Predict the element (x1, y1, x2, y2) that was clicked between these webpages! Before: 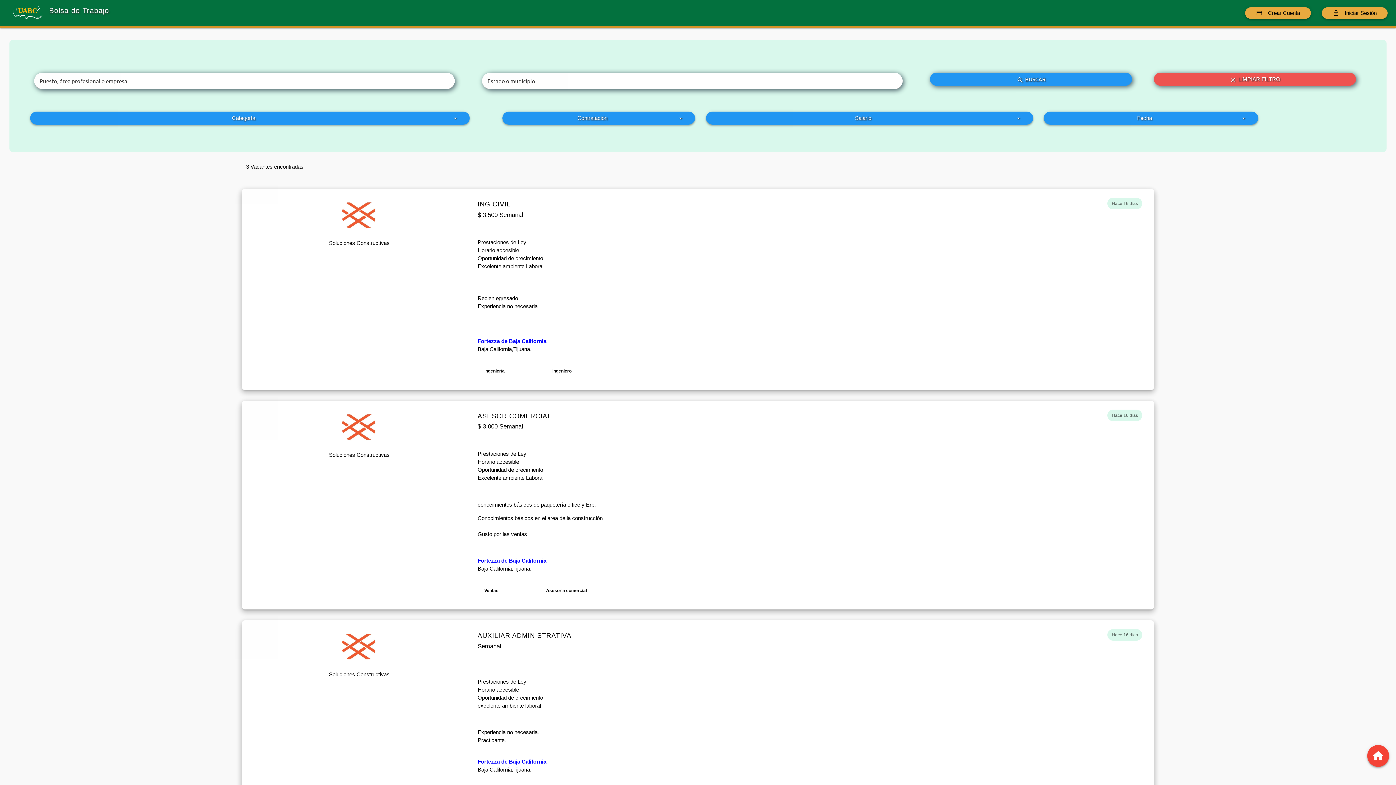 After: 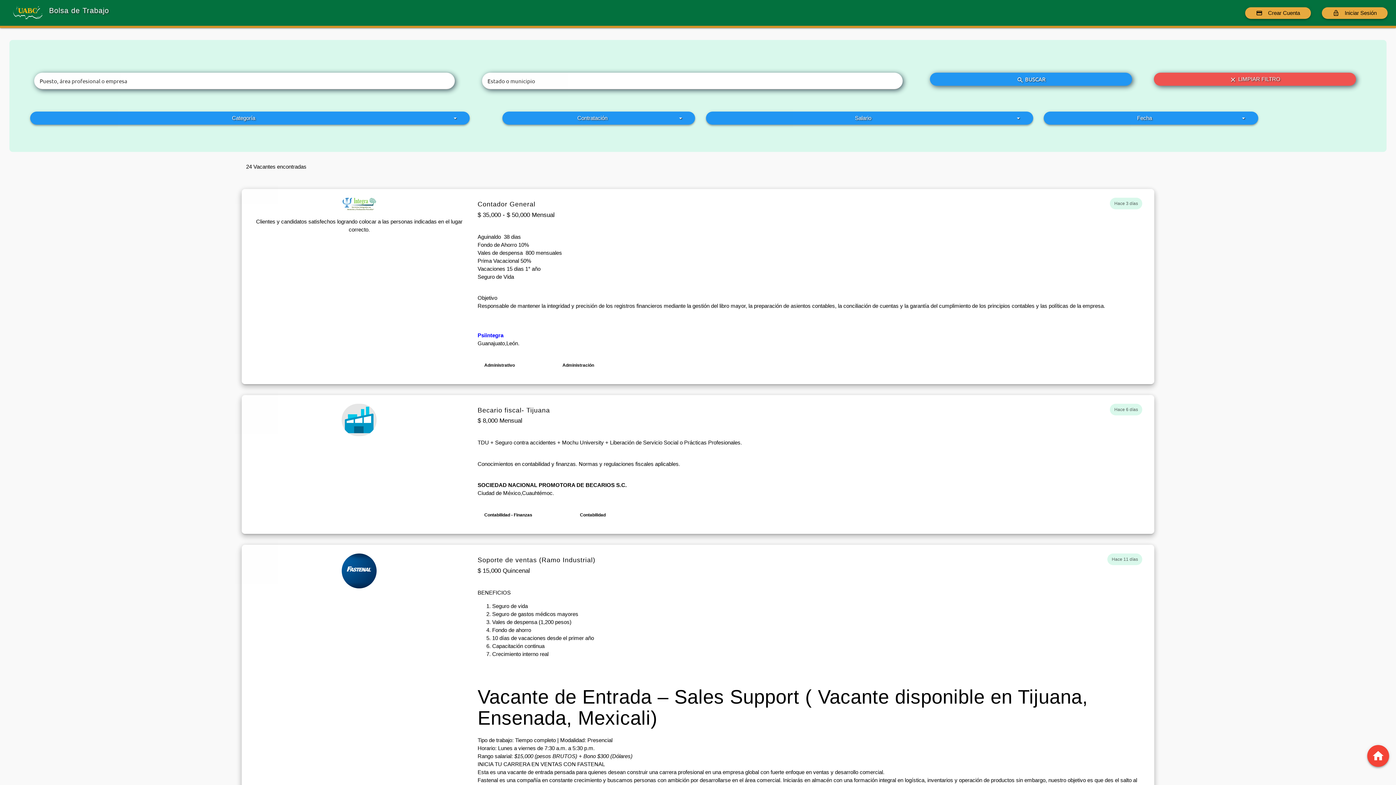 Action: bbox: (1154, 72, 1356, 85) label: clear LIMPIAR FILTRO